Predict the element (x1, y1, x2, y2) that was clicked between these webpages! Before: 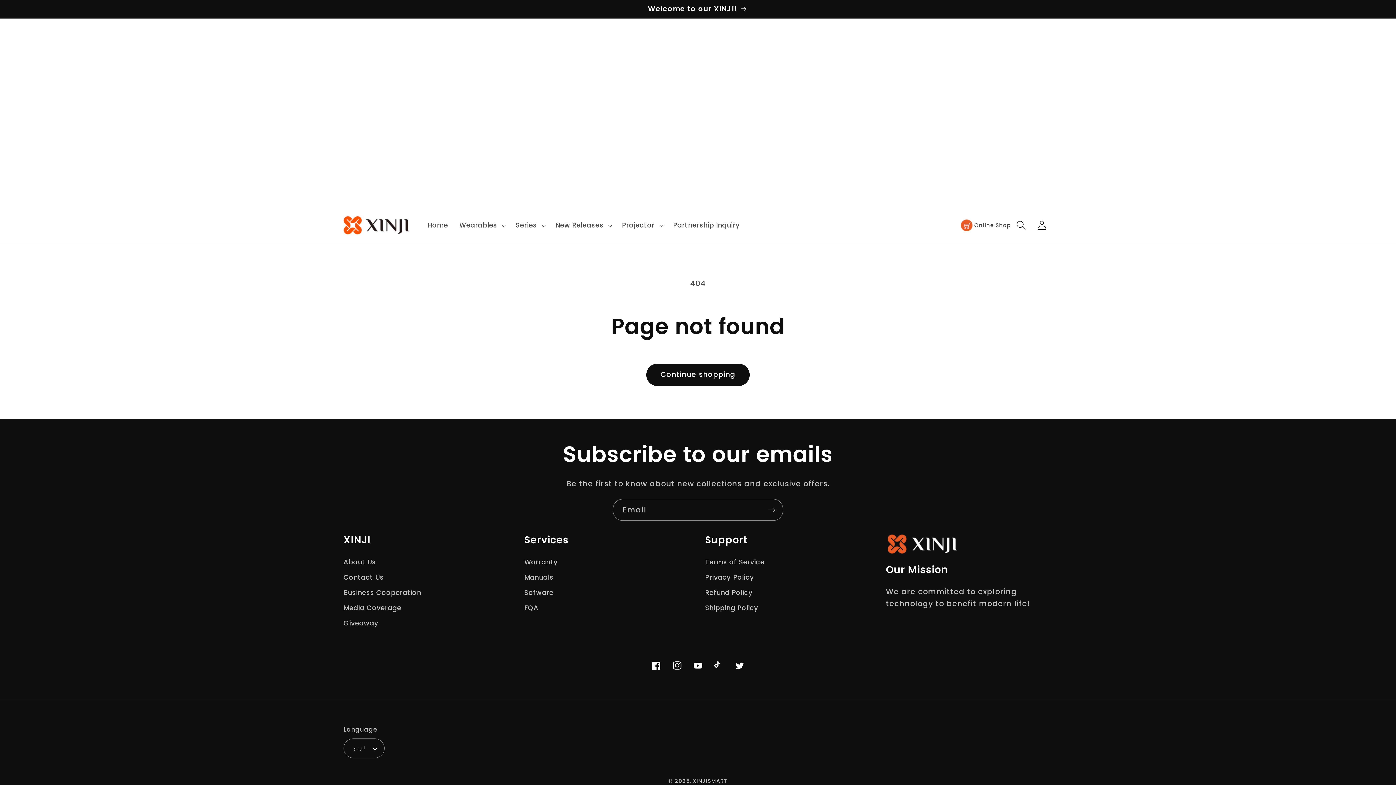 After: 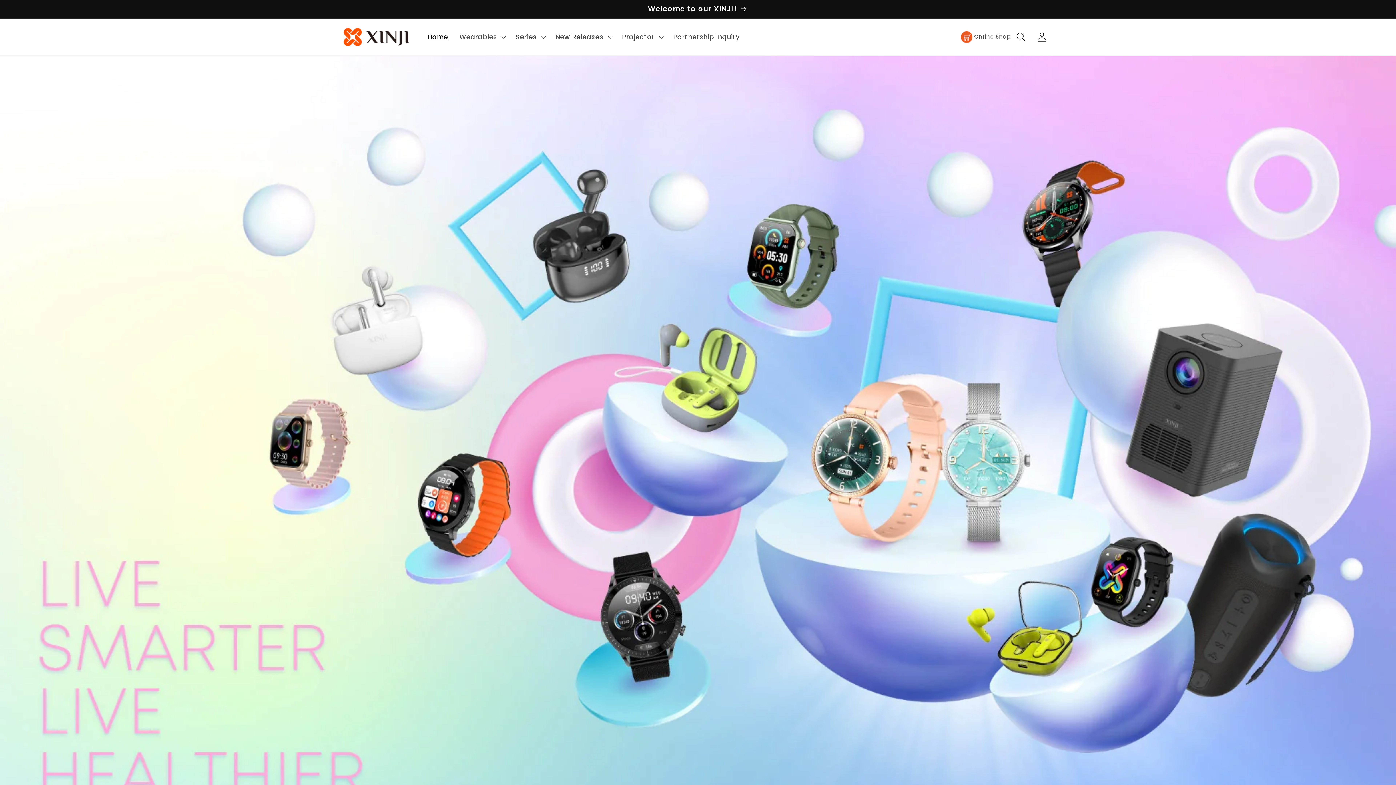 Action: bbox: (340, 212, 412, 238)